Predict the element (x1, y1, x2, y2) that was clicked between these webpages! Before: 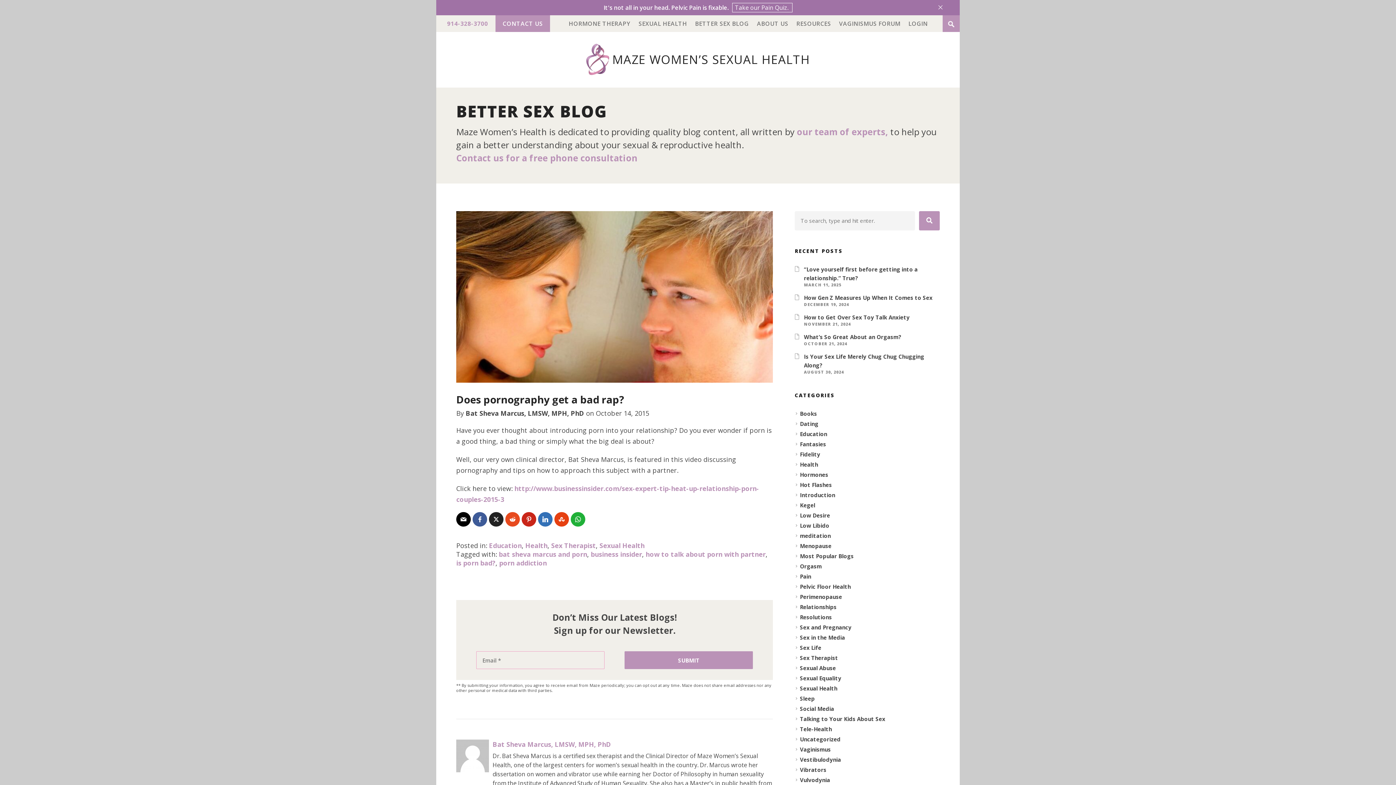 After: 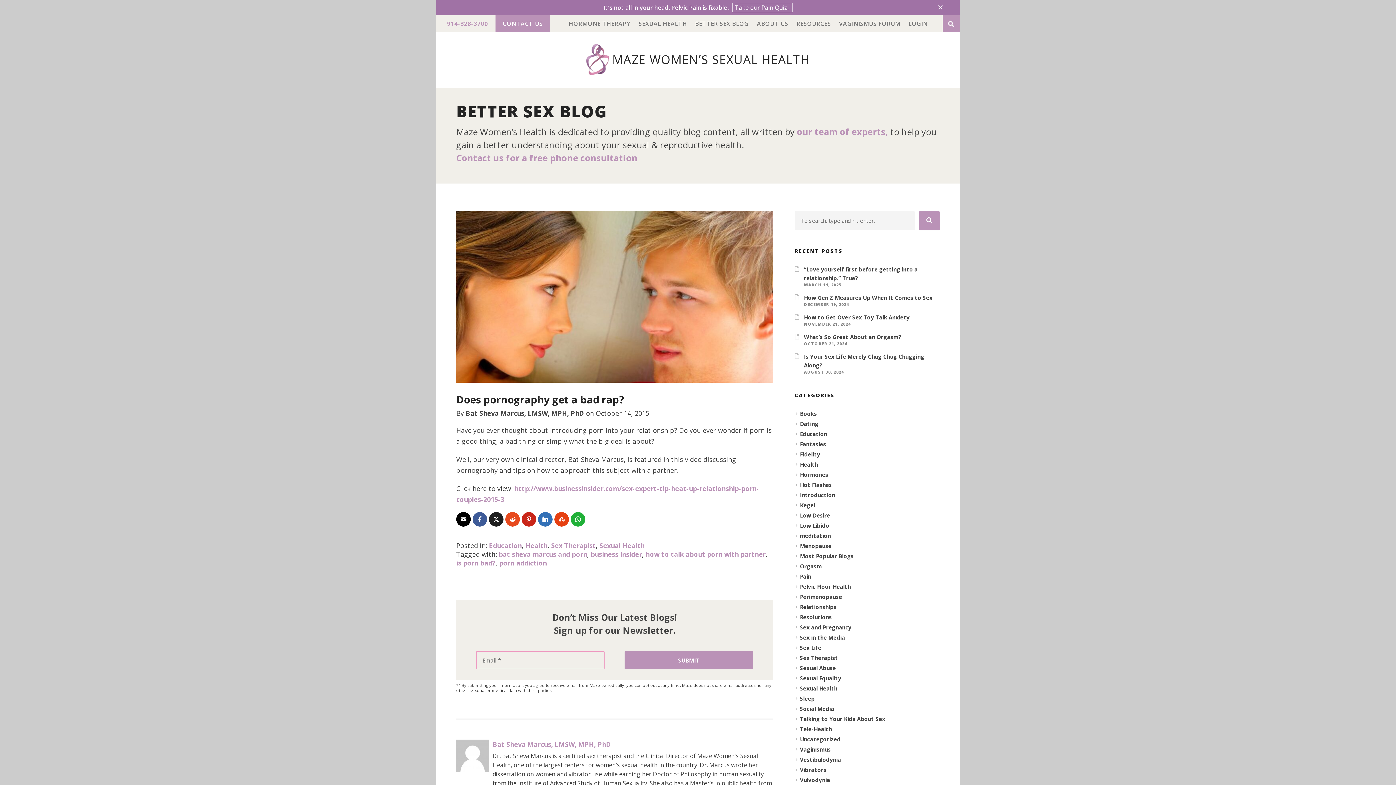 Action: bbox: (489, 512, 503, 527)